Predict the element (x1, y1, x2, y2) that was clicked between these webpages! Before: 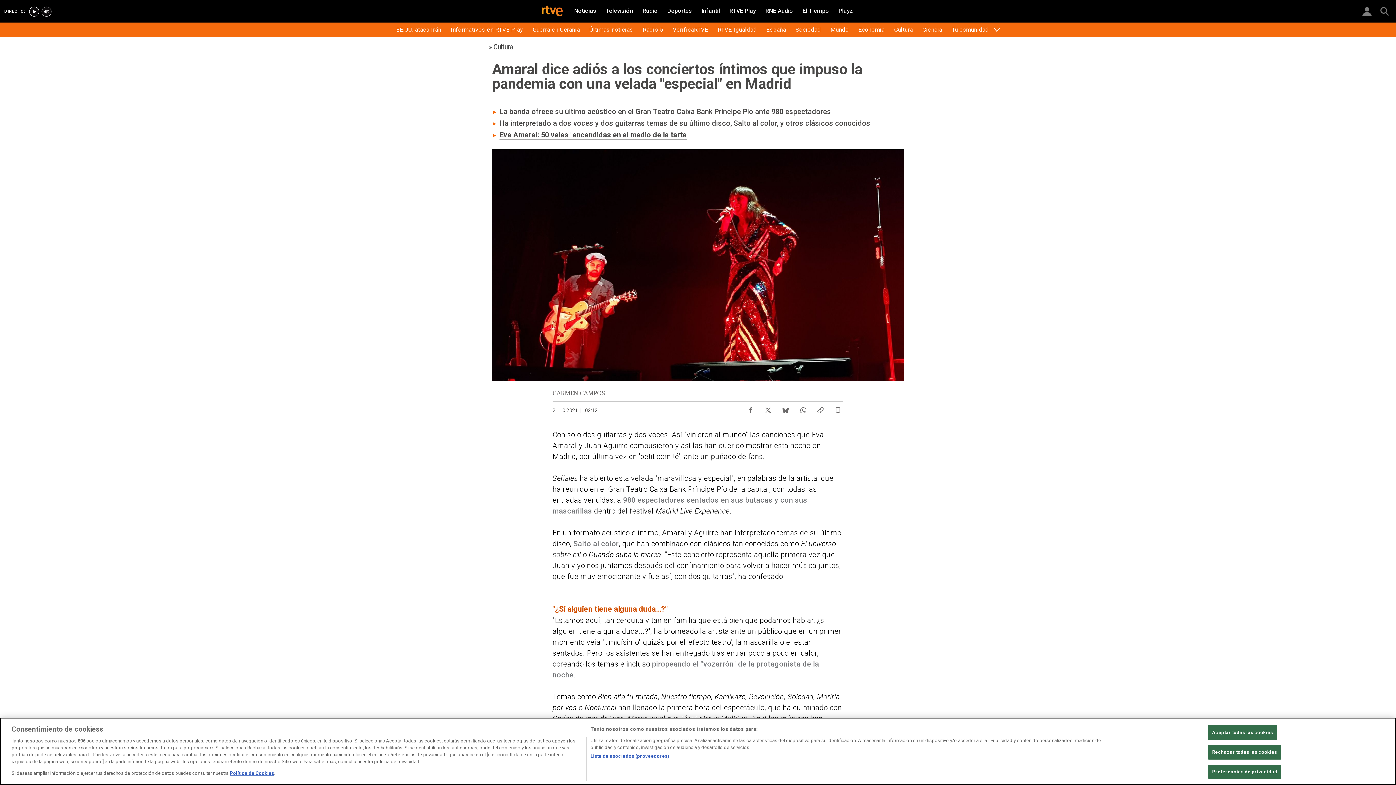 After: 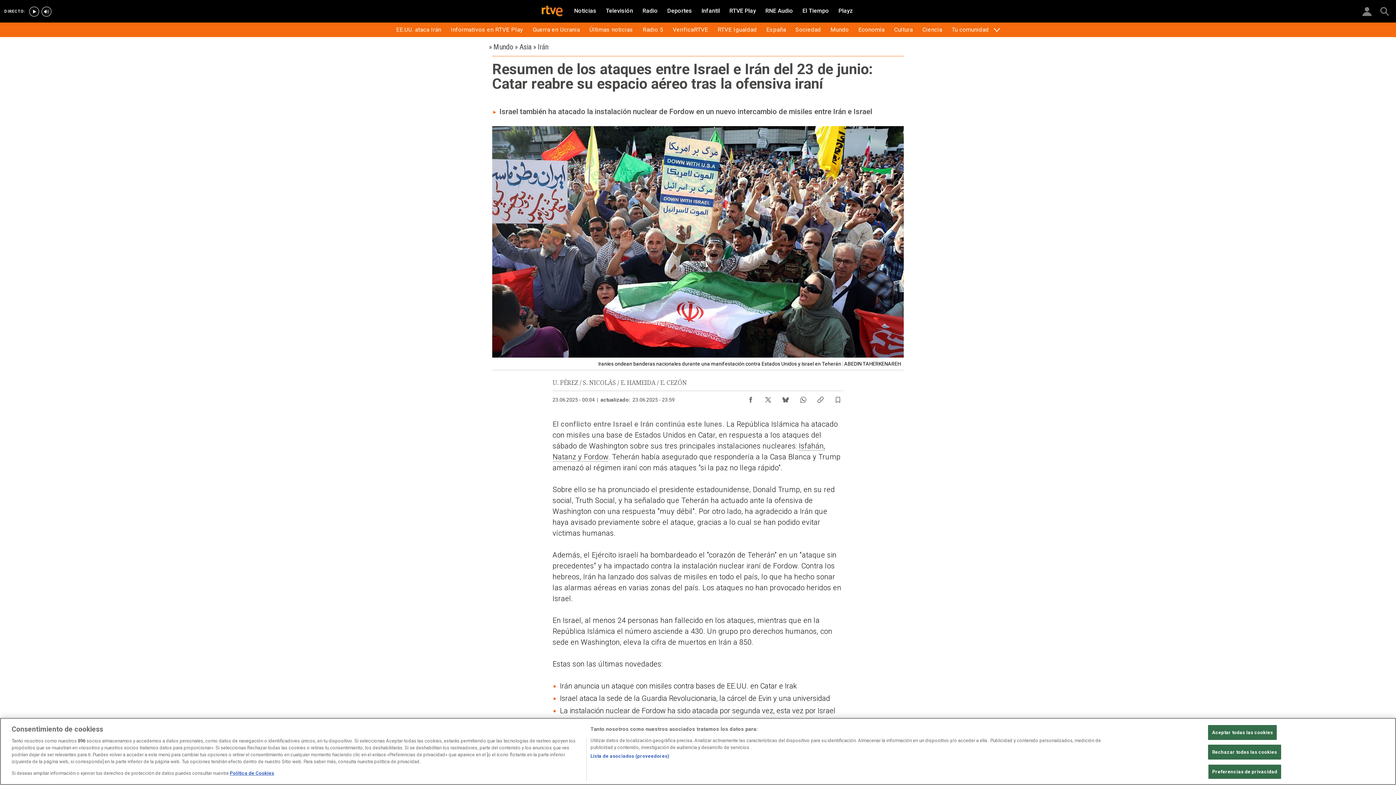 Action: label: EE.UU. ataca Irán bbox: (391, 24, 445, 34)